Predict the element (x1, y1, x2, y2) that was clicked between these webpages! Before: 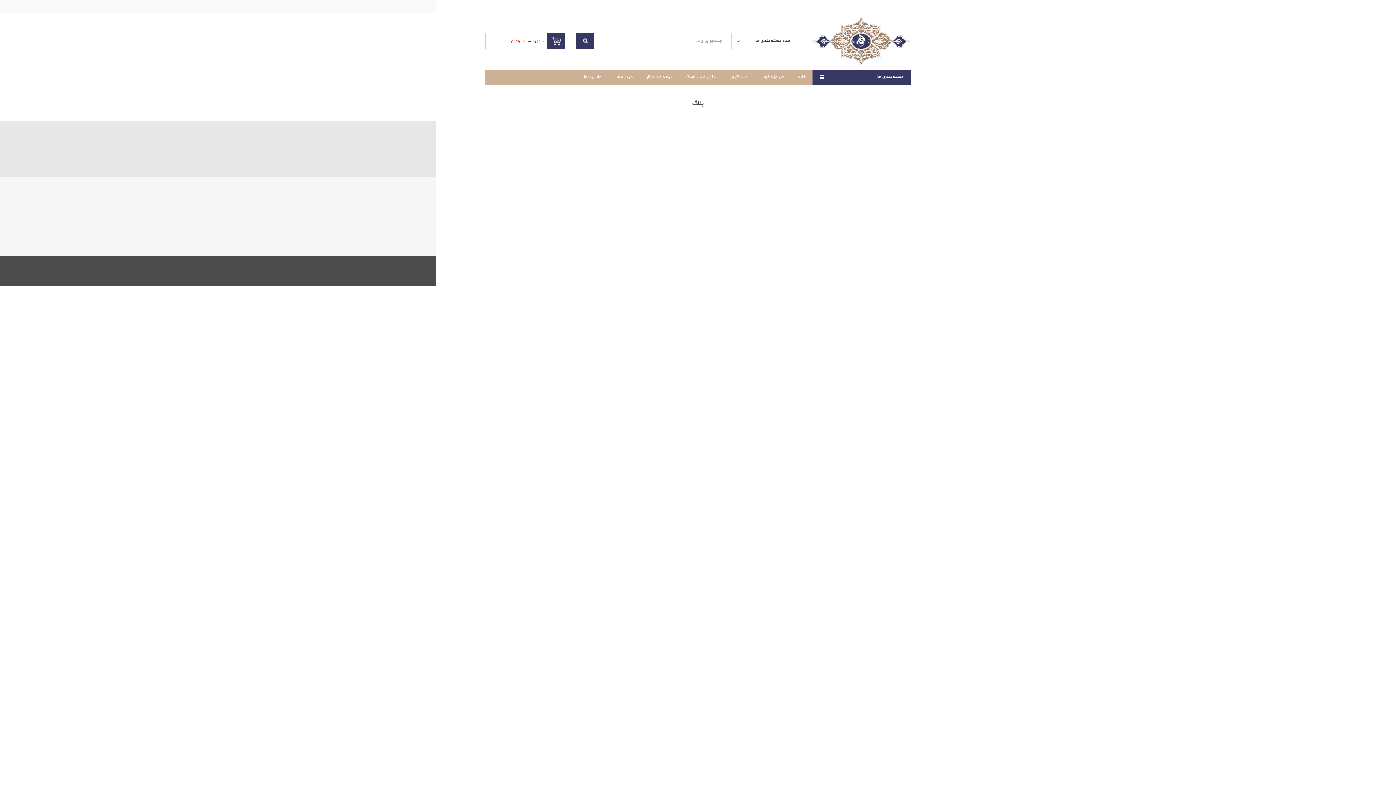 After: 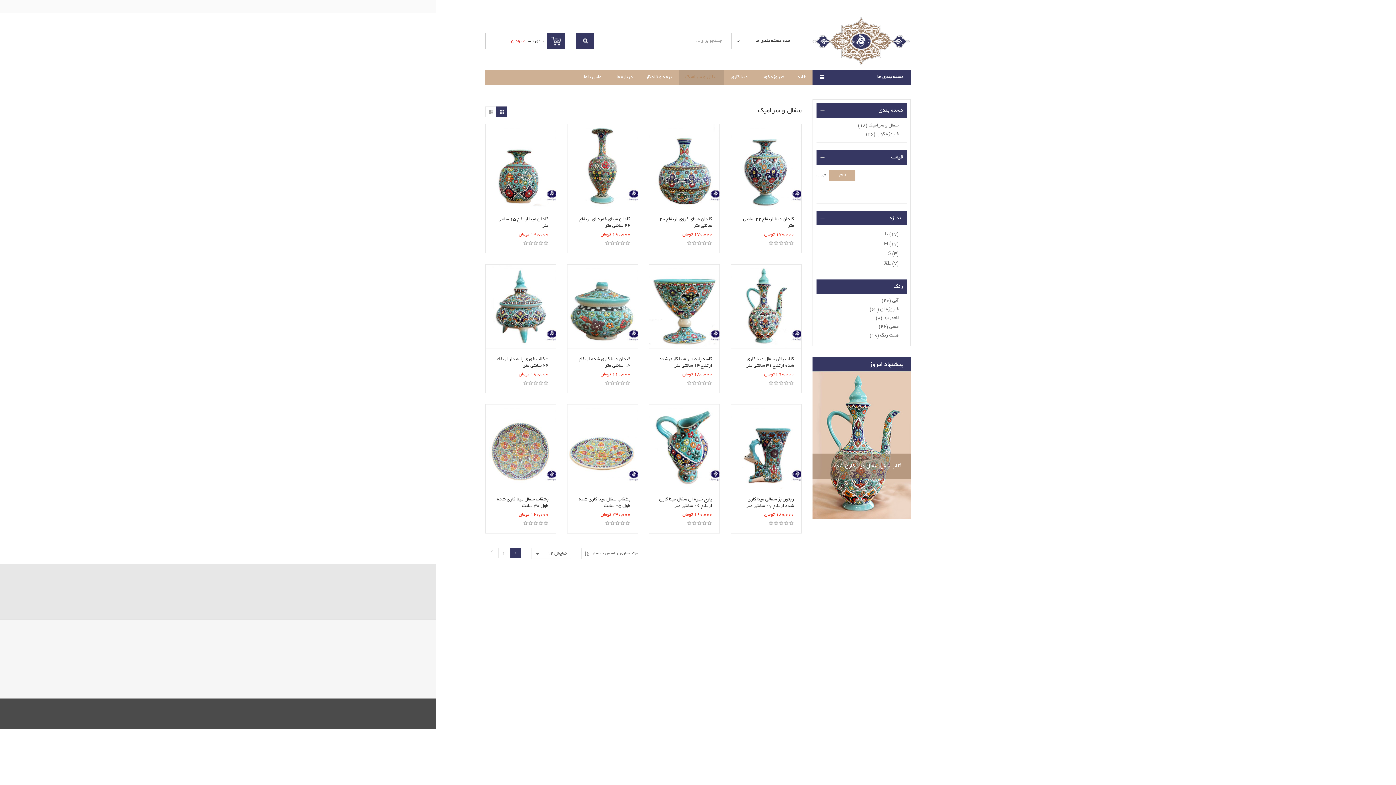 Action: label: سفال و سرامیک bbox: (678, 70, 724, 84)